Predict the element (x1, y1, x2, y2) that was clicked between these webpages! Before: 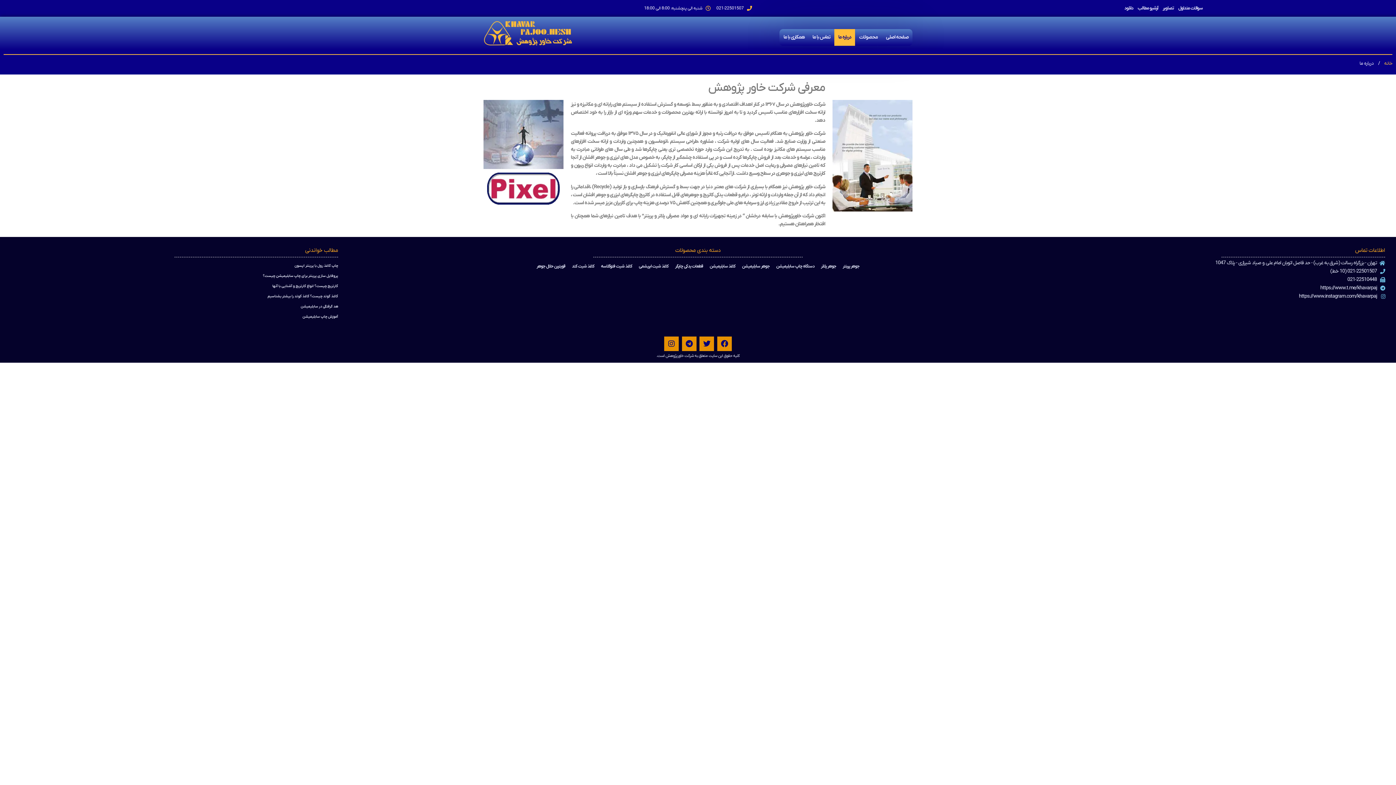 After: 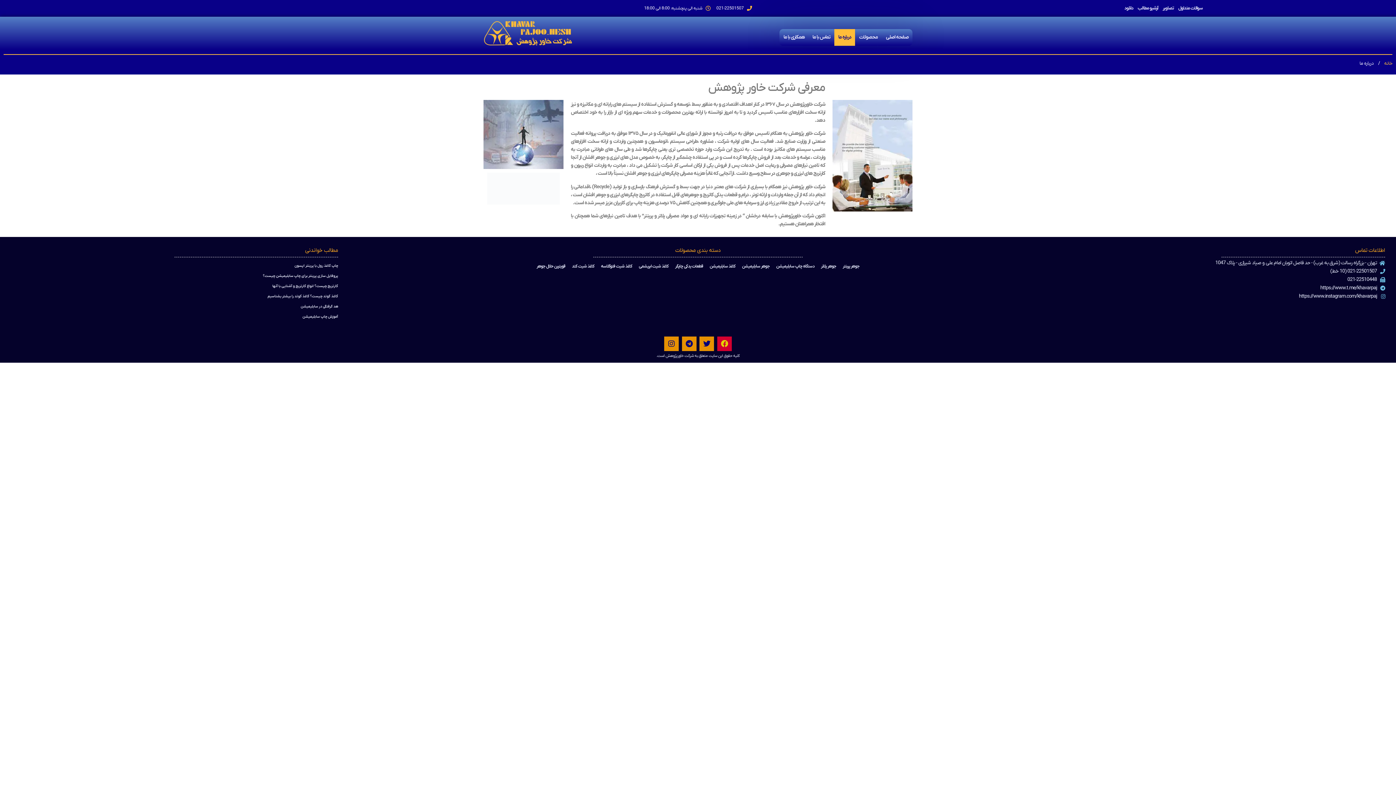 Action: label: Facebook bbox: (717, 336, 731, 351)